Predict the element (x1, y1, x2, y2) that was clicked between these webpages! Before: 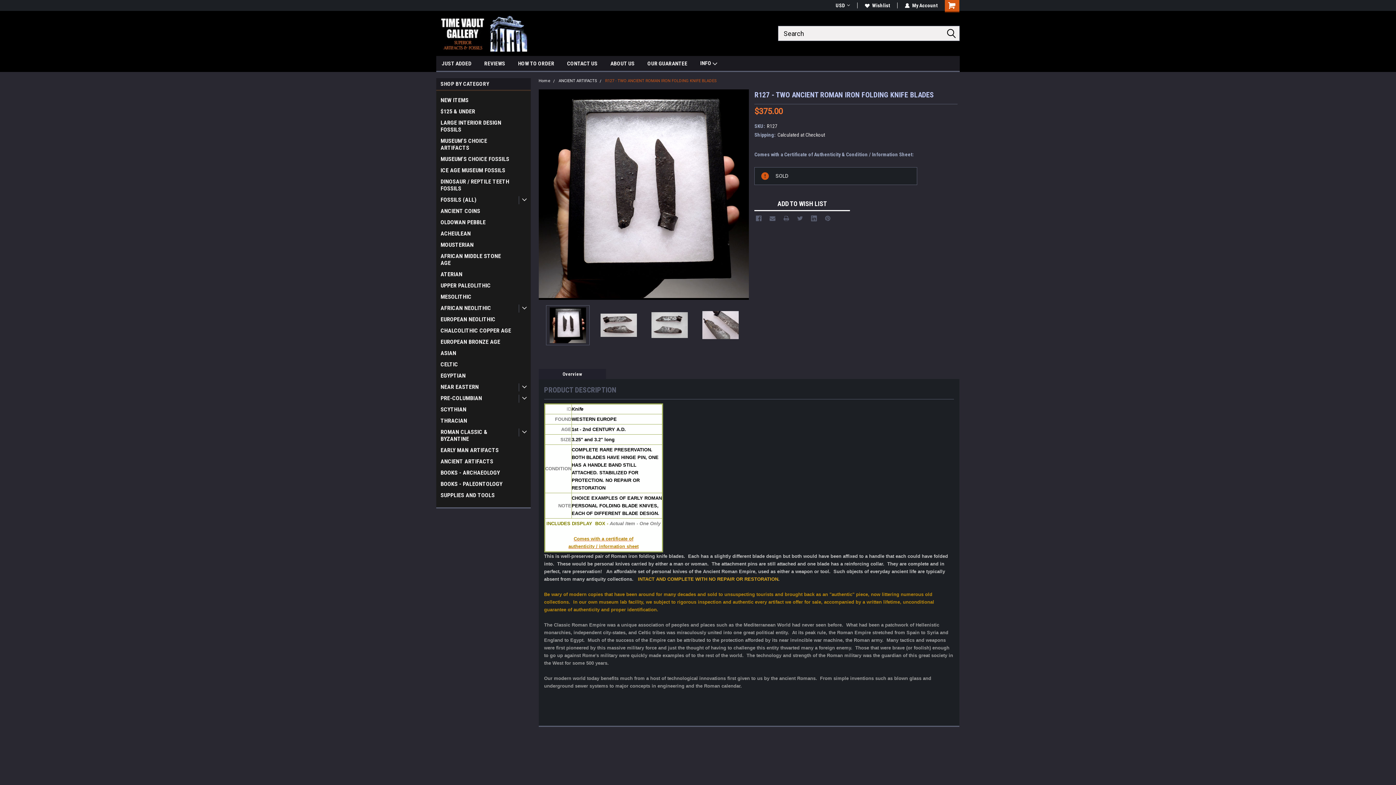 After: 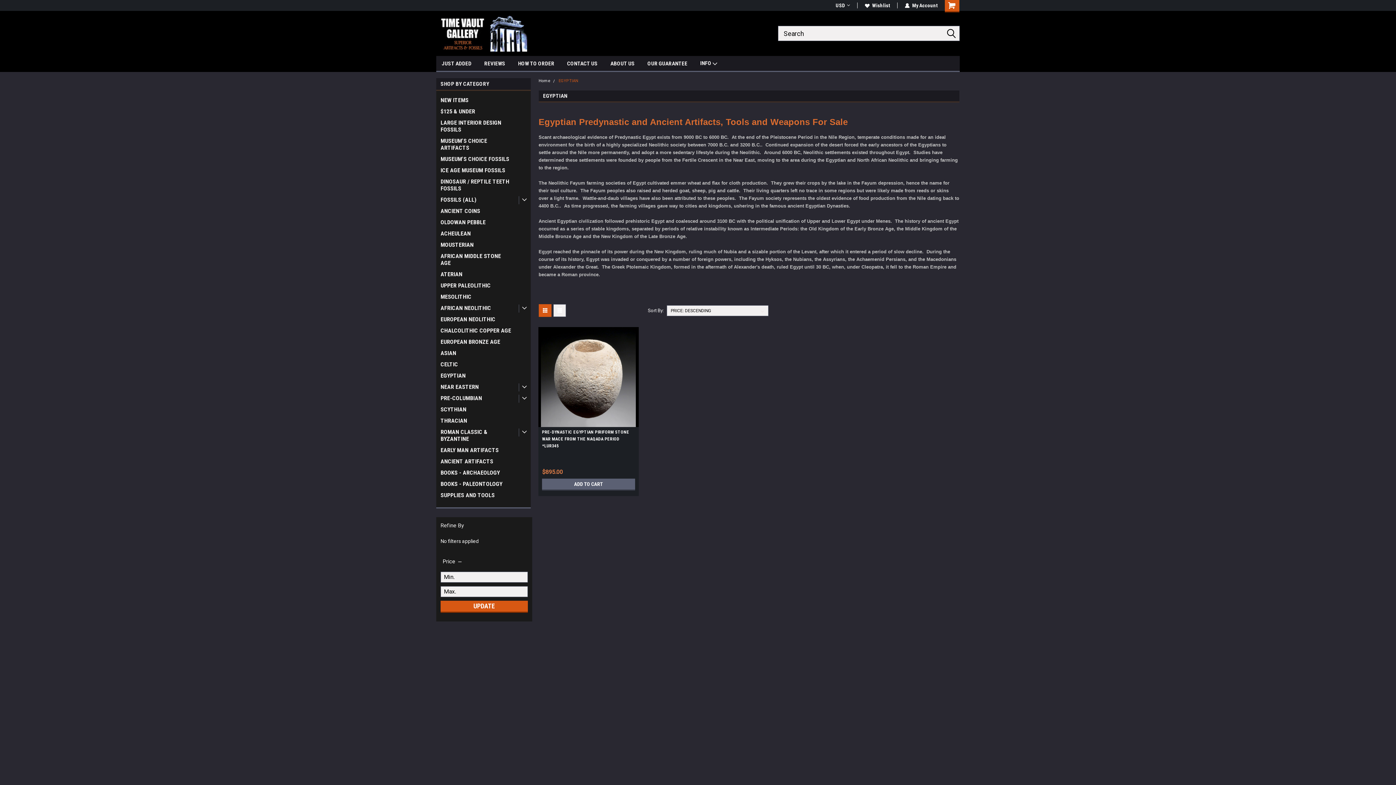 Action: bbox: (436, 370, 515, 381) label: EGYPTIAN